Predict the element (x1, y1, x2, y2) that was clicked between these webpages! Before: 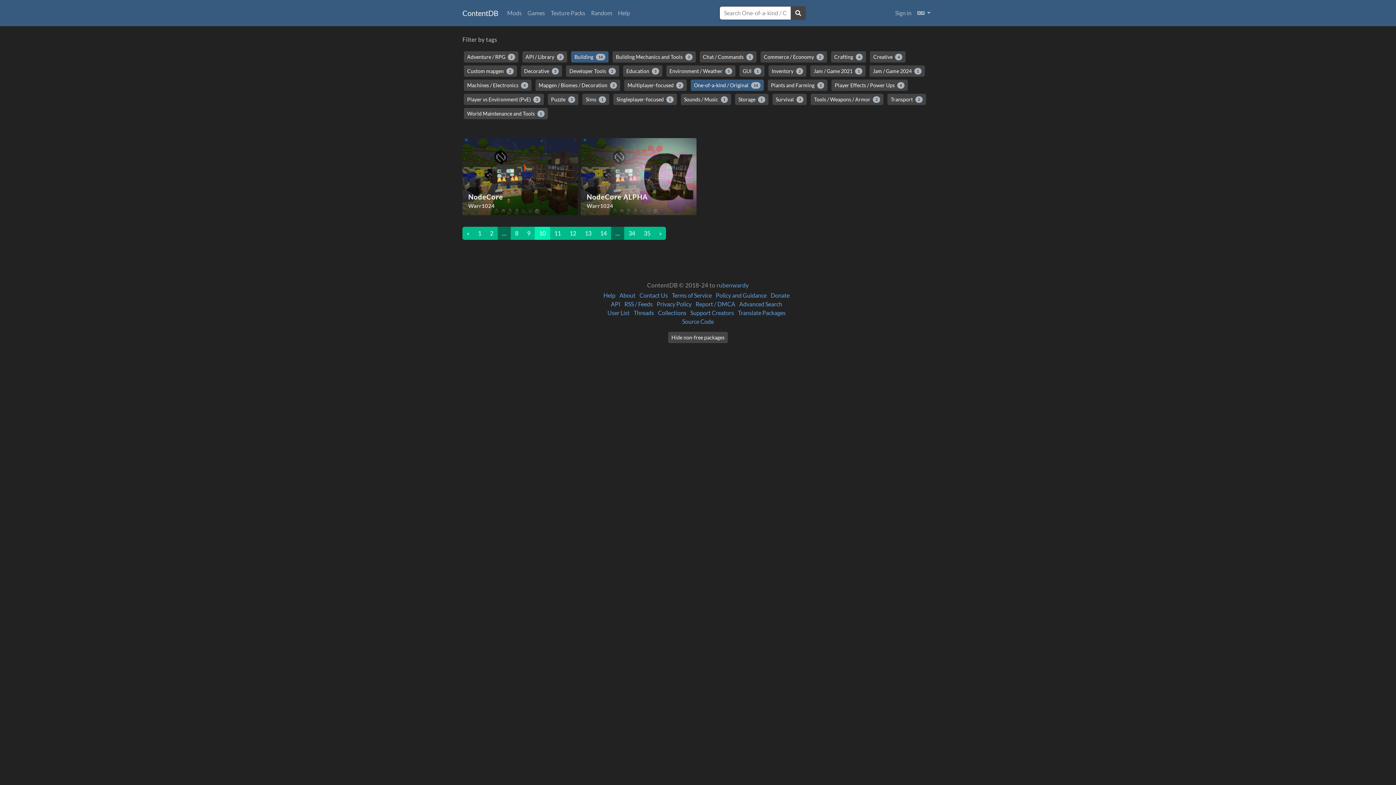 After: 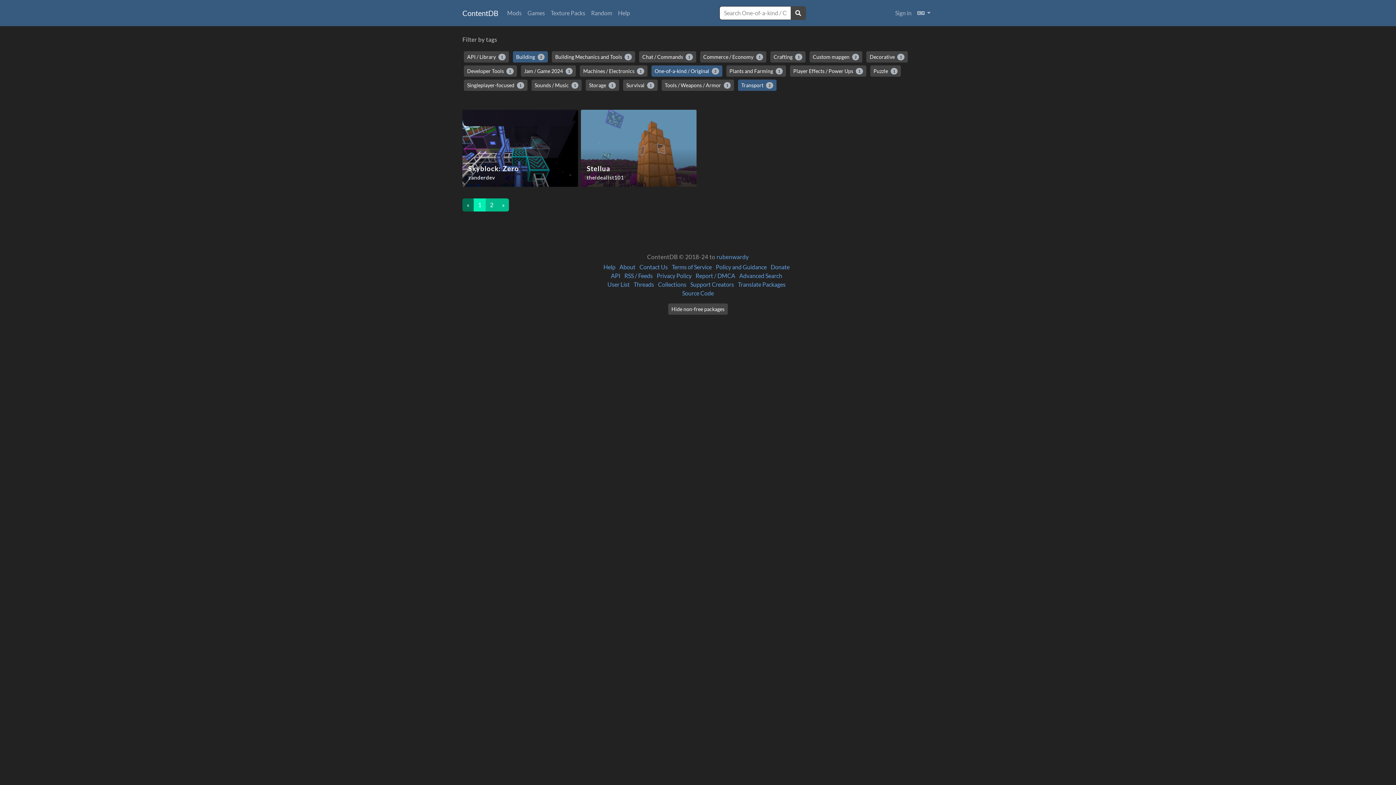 Action: label: Transport 2 bbox: (887, 93, 926, 105)